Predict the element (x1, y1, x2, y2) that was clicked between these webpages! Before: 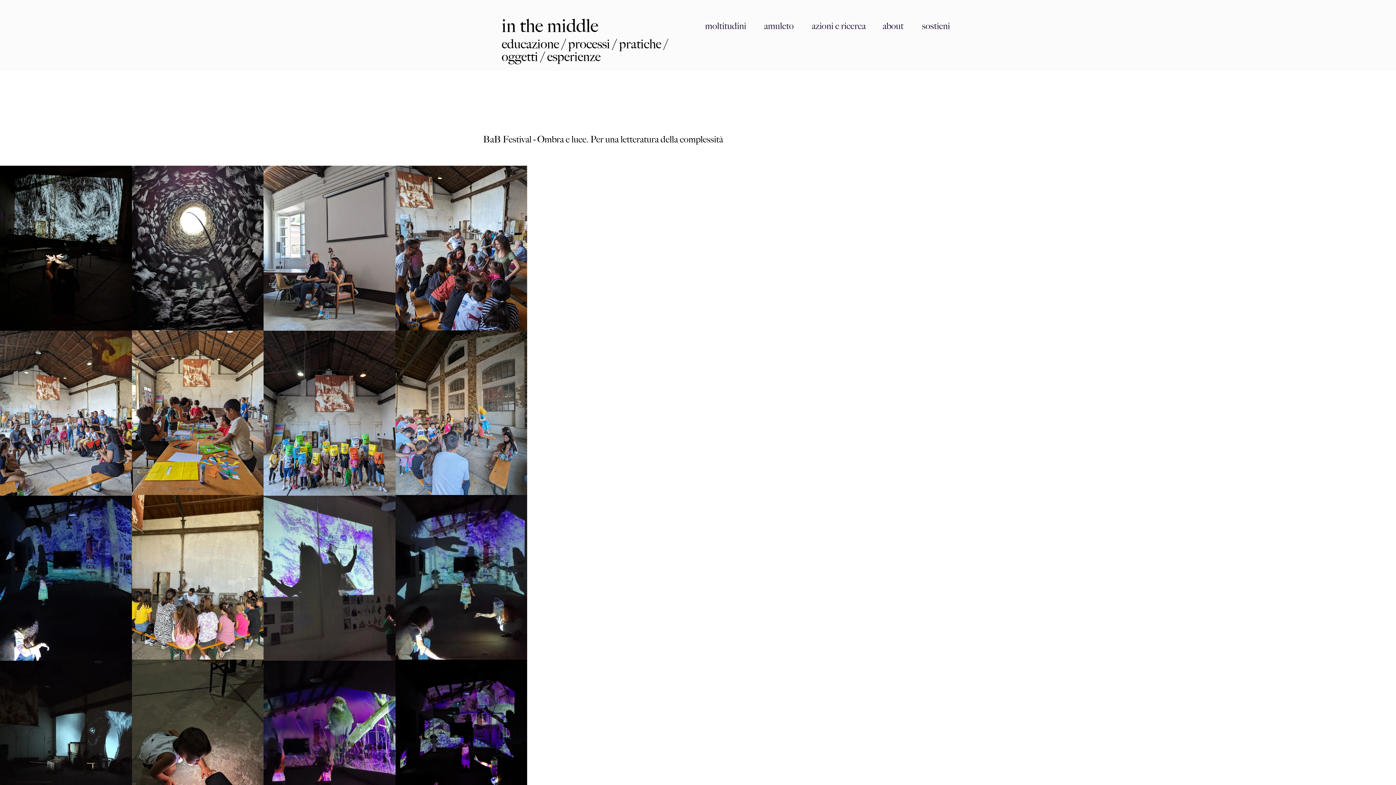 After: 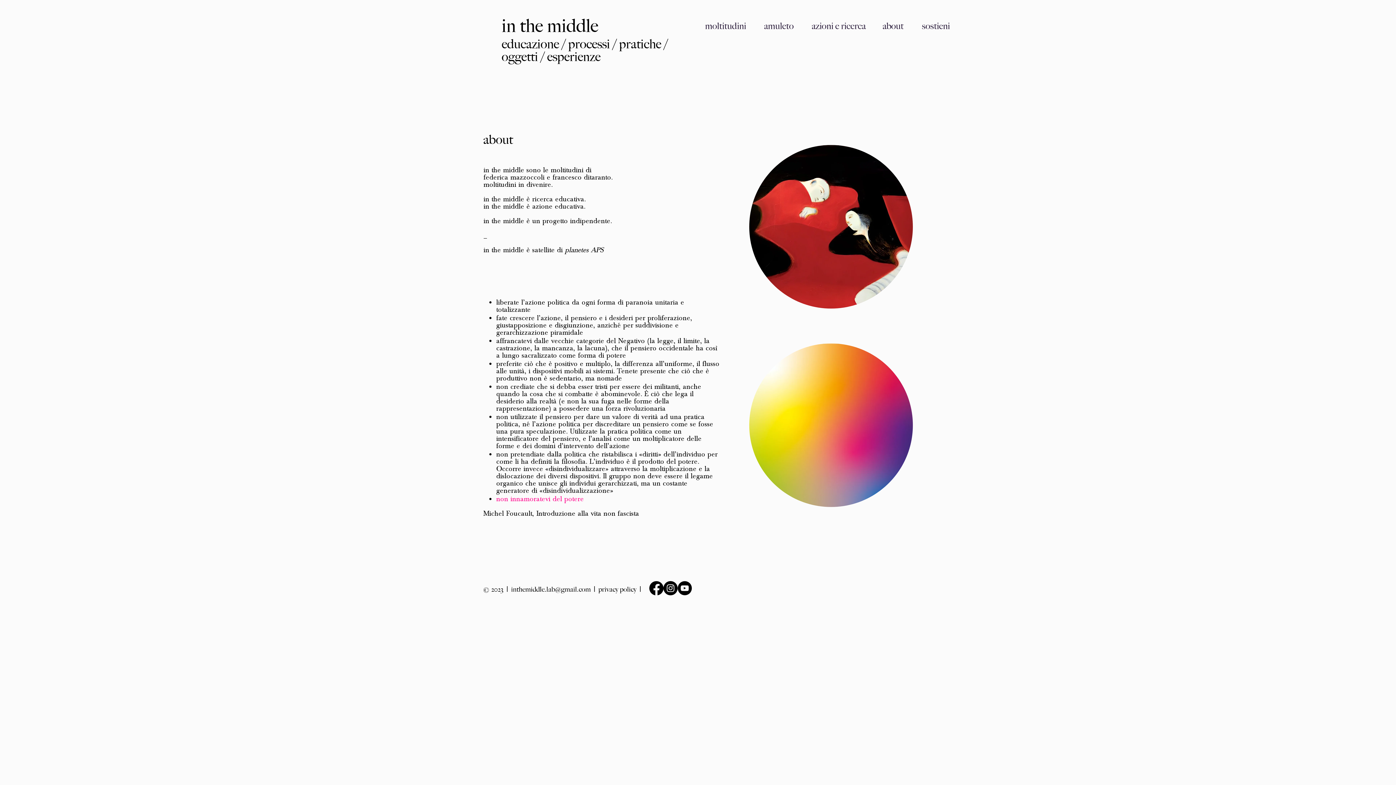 Action: label: about bbox: (880, 18, 907, 33)